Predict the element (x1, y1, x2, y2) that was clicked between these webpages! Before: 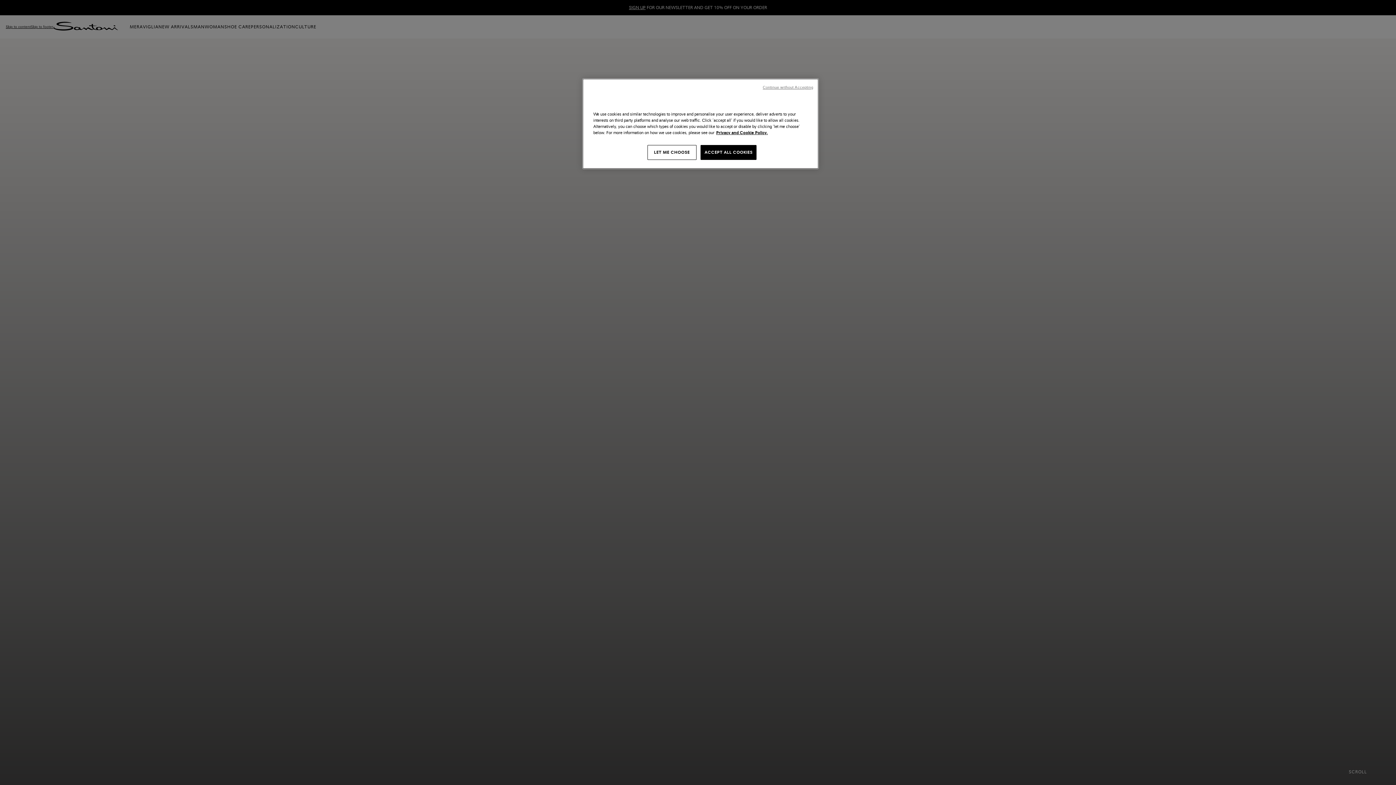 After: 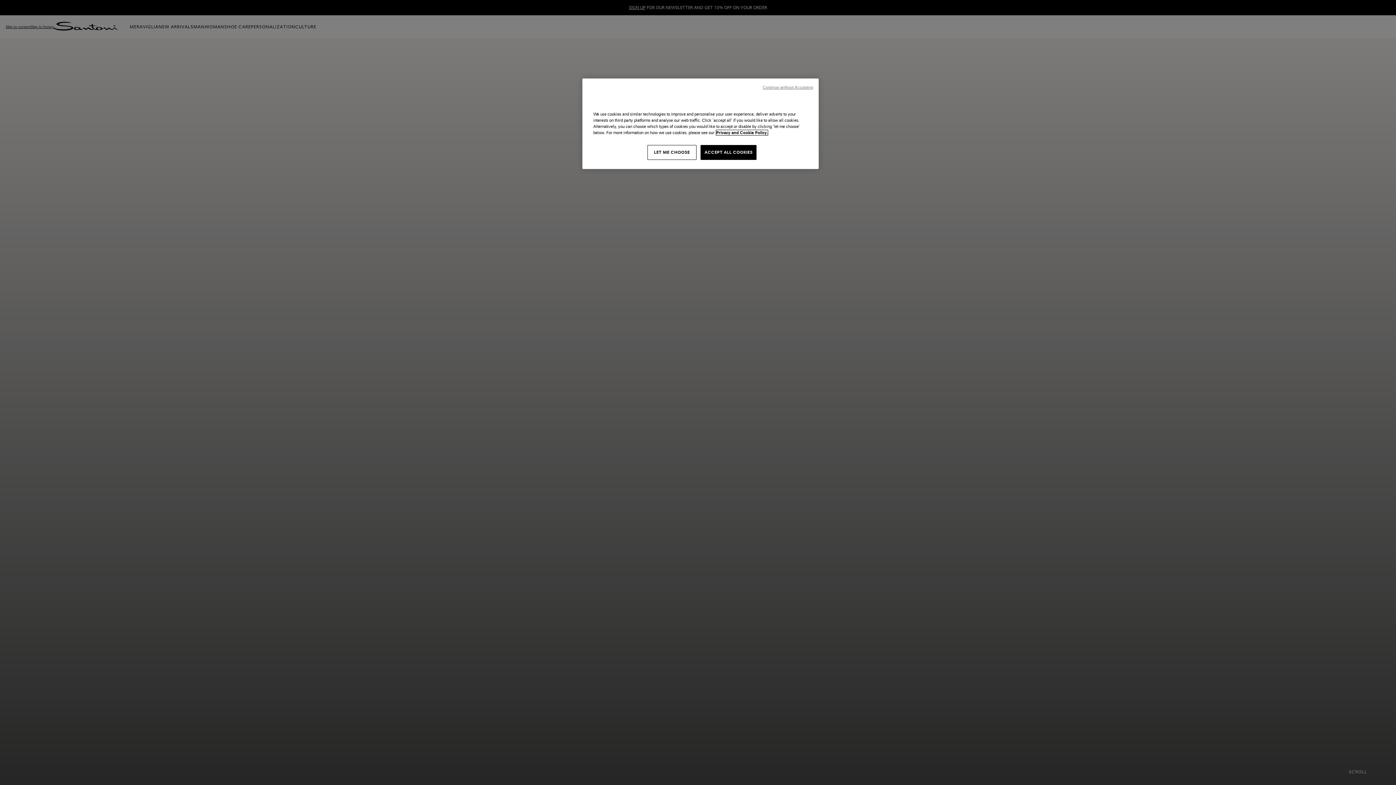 Action: label: More information about your privacy, opens in a new tab bbox: (716, 130, 768, 135)